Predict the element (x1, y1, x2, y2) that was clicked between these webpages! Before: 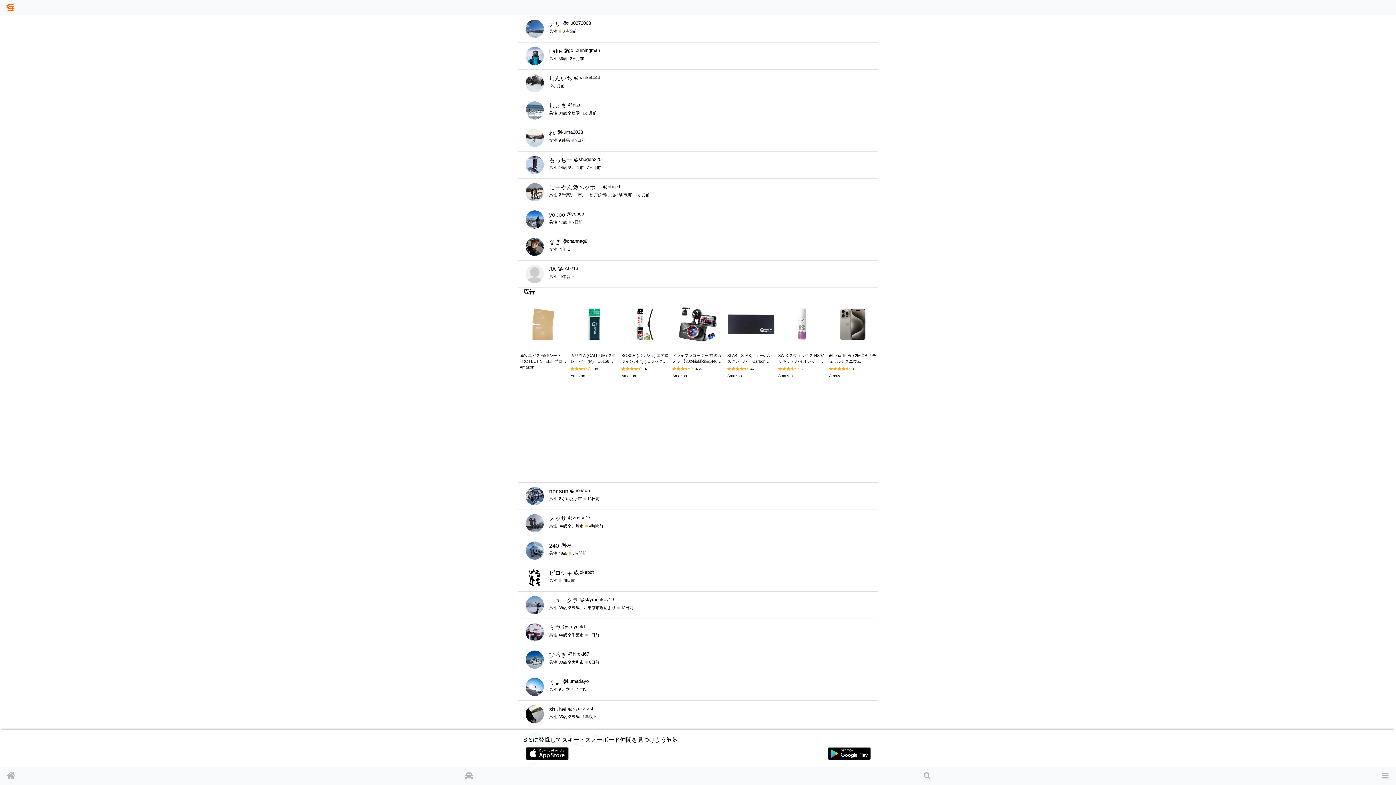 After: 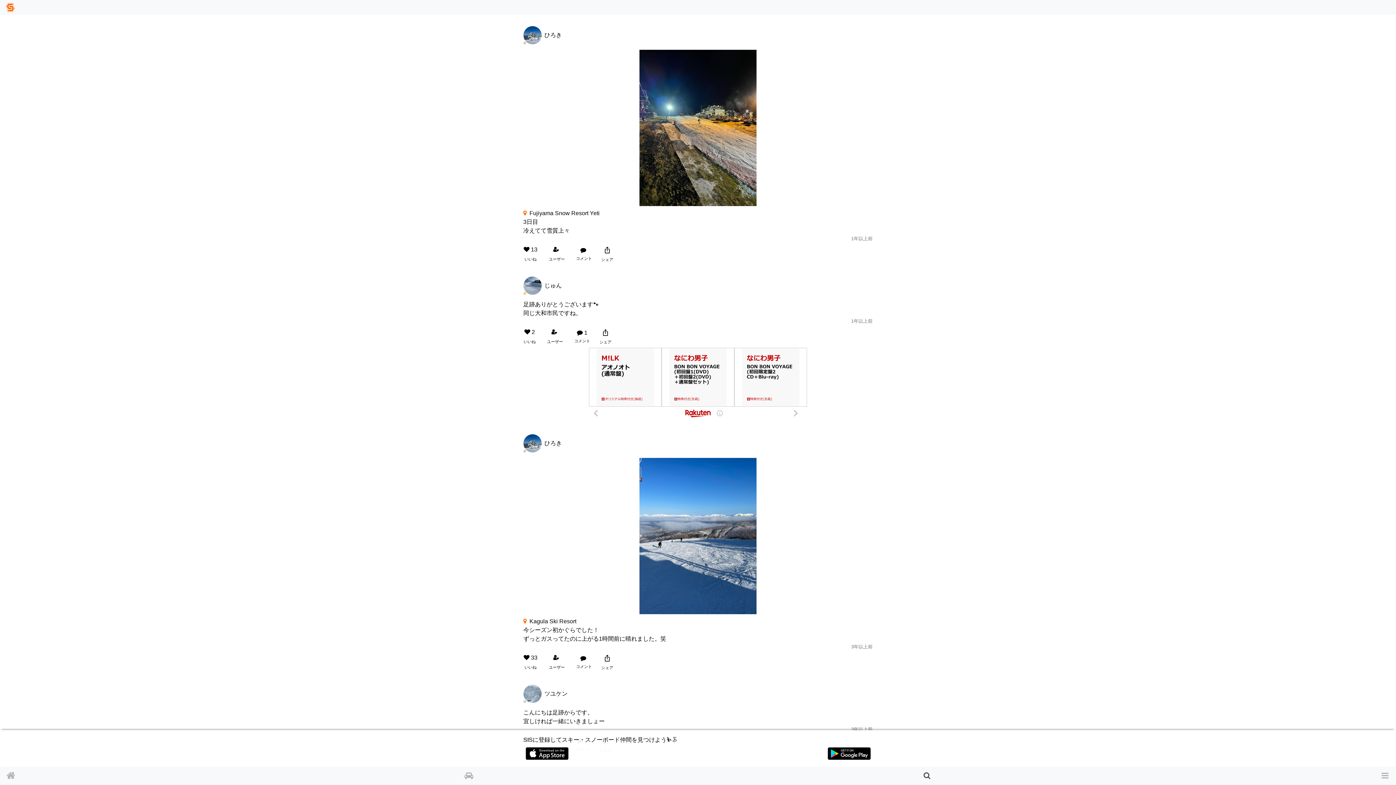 Action: label: ひろき
@hiroki67
男性30歳 大和市8日前 bbox: (525, 650, 602, 669)